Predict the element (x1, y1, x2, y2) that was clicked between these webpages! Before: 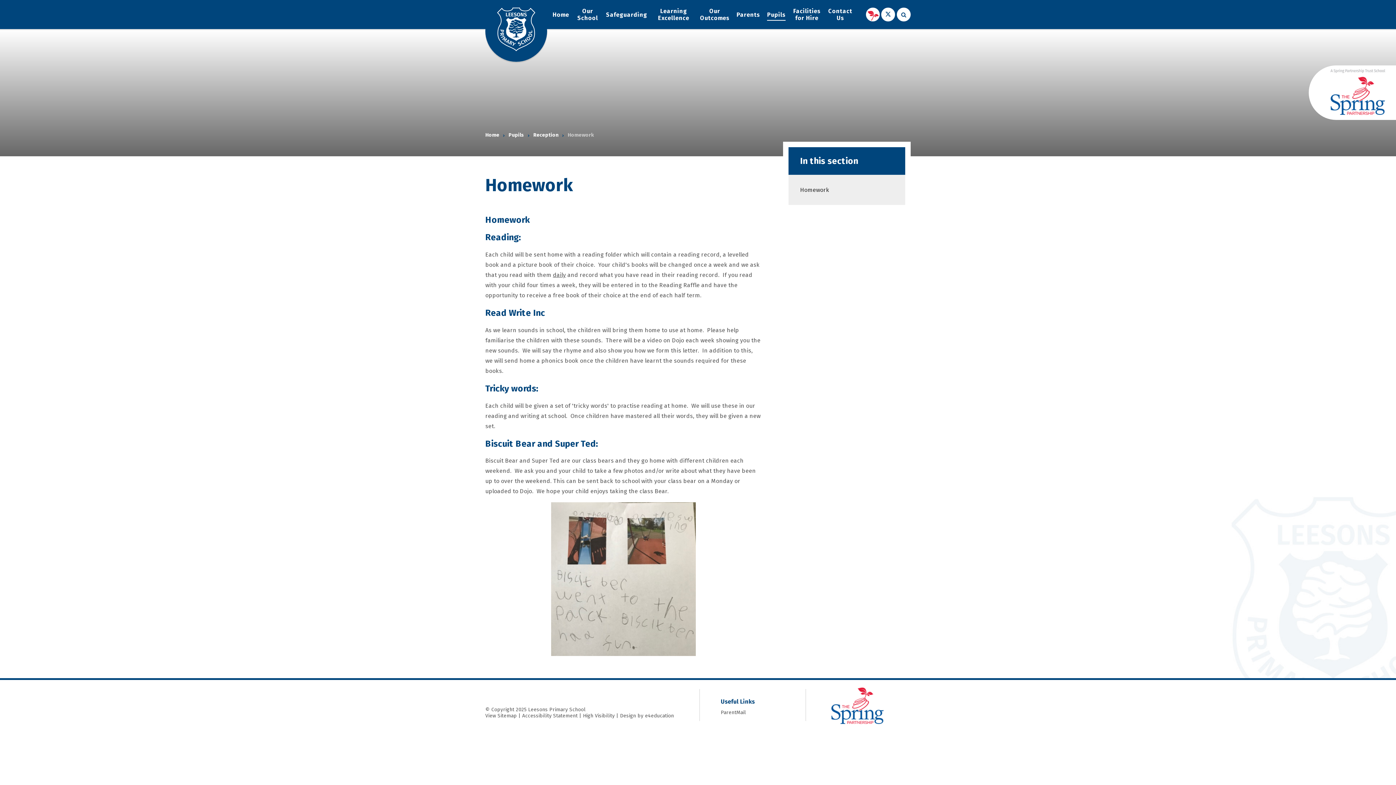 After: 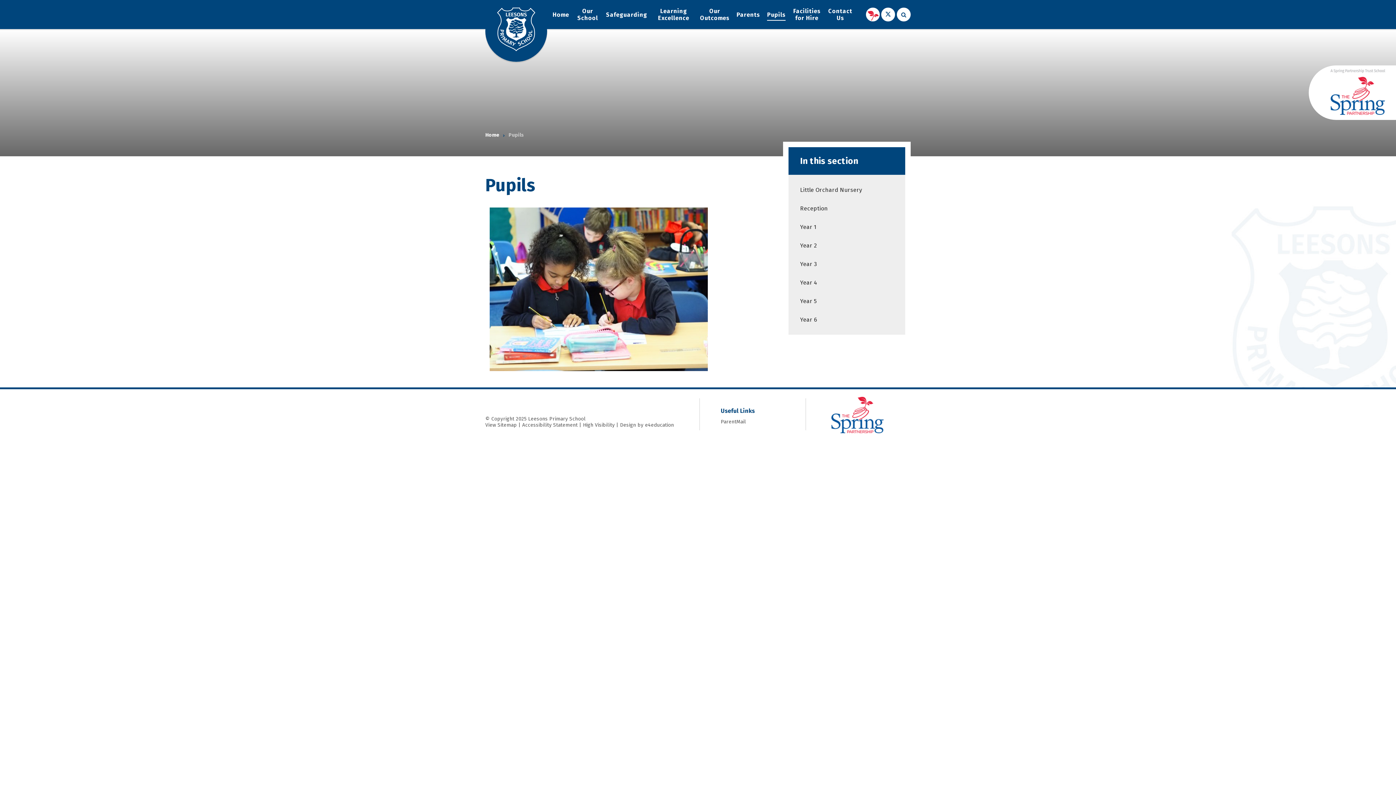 Action: label: Pupils bbox: (763, 0, 789, 29)